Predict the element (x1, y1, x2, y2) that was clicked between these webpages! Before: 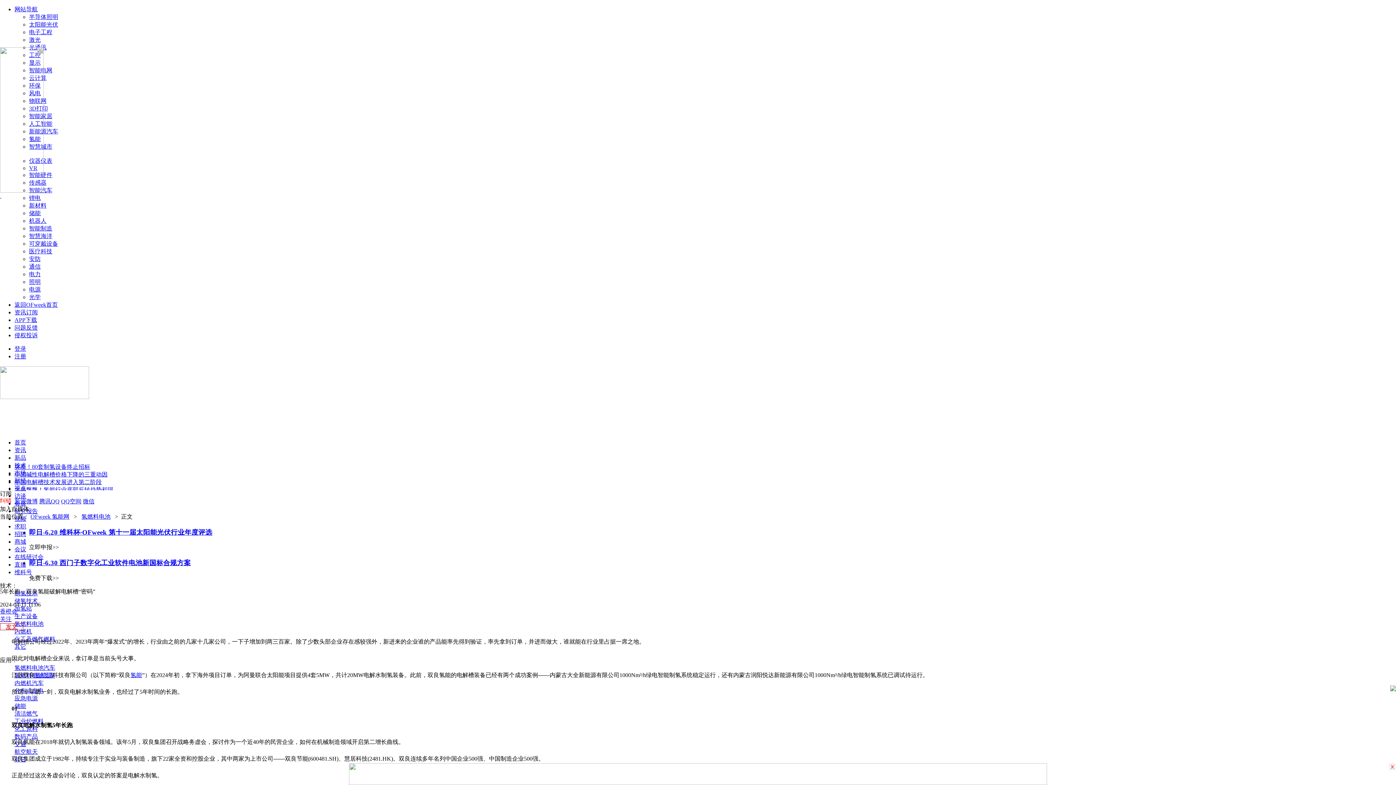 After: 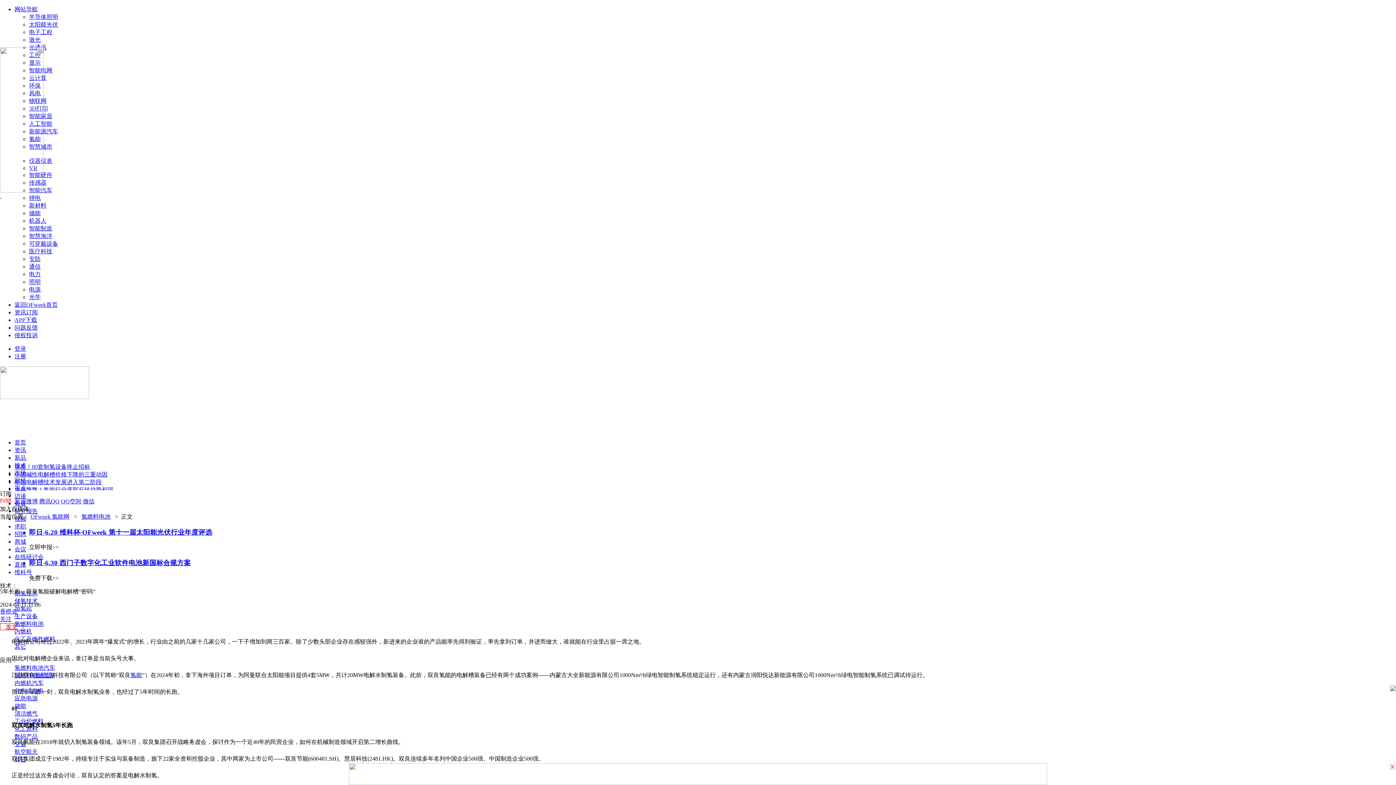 Action: bbox: (14, 447, 26, 453) label: 资讯